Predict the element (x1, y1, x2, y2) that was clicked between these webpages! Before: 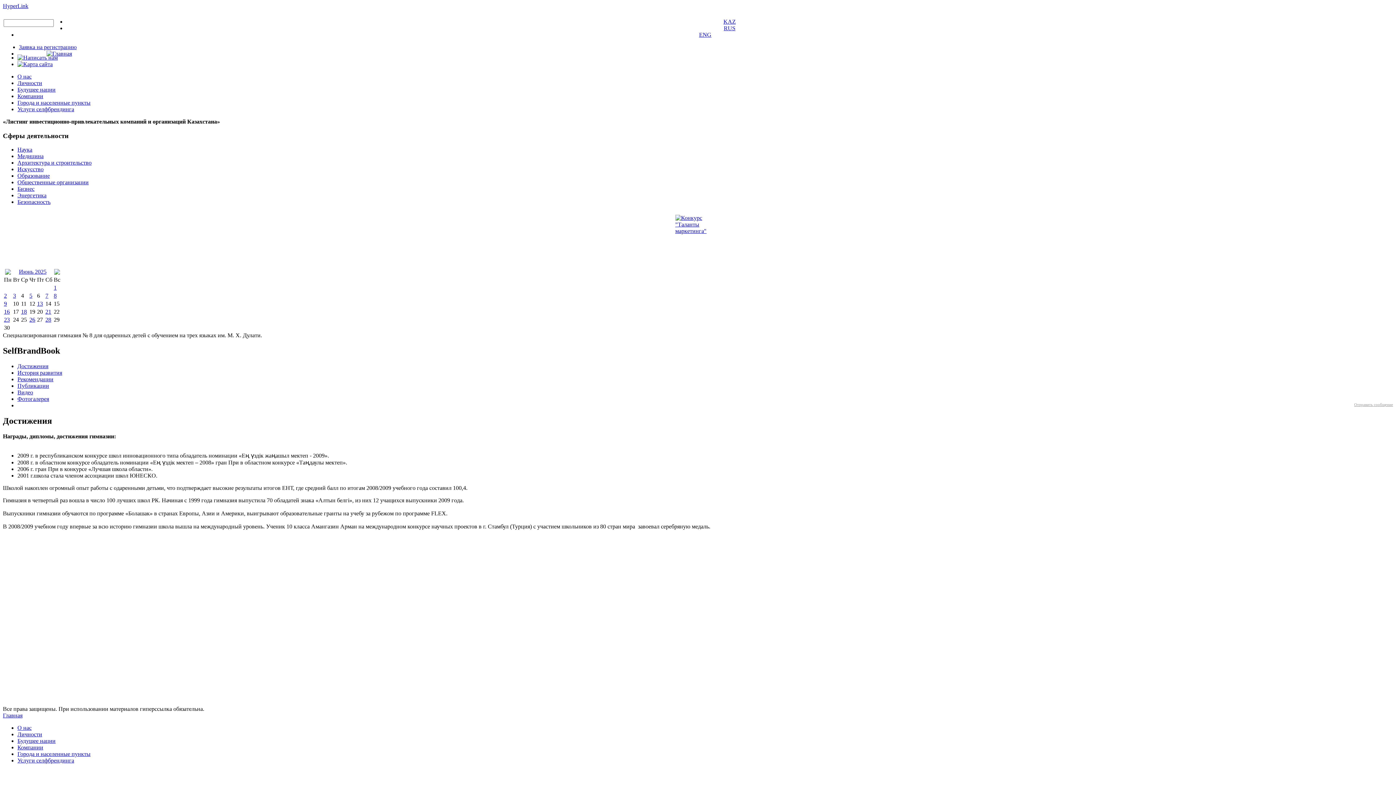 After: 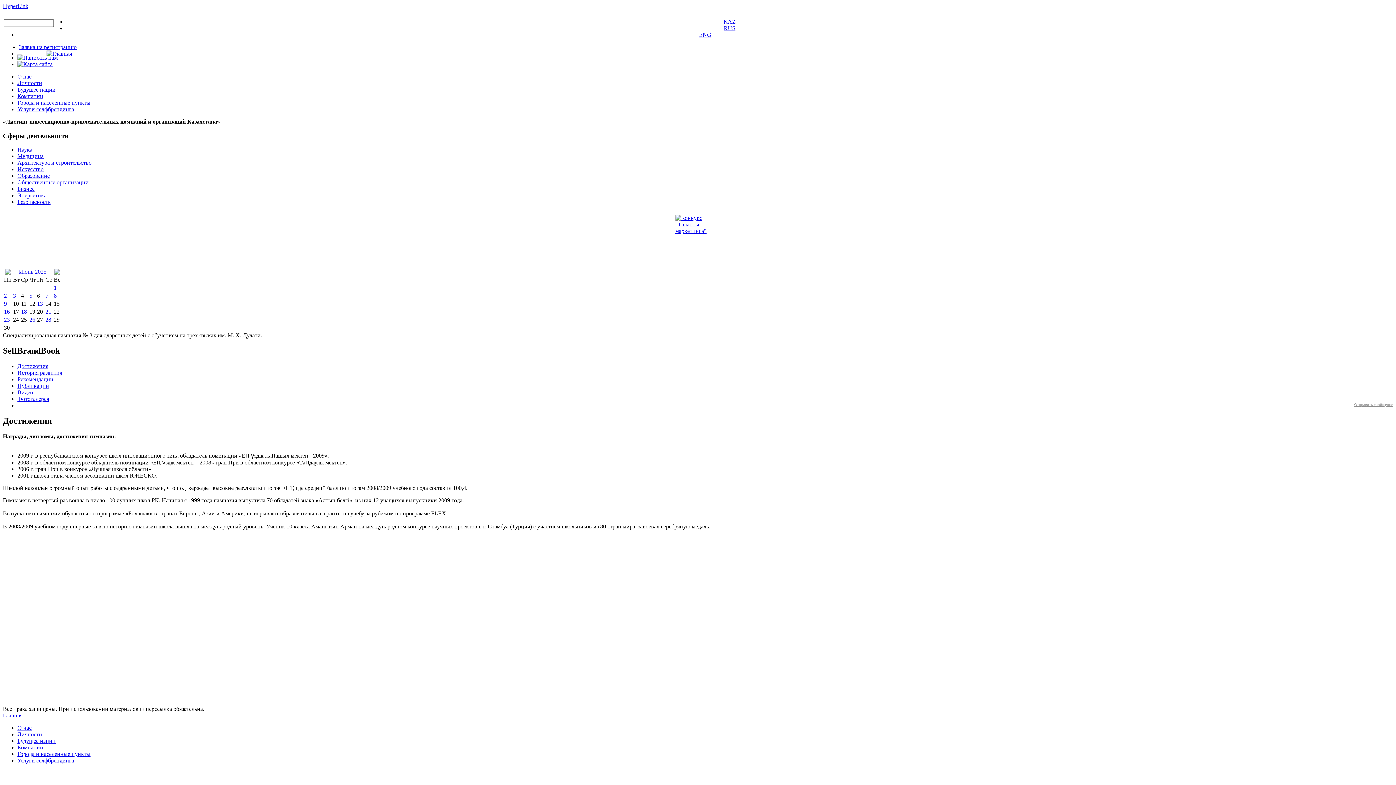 Action: bbox: (54, 269, 60, 276)